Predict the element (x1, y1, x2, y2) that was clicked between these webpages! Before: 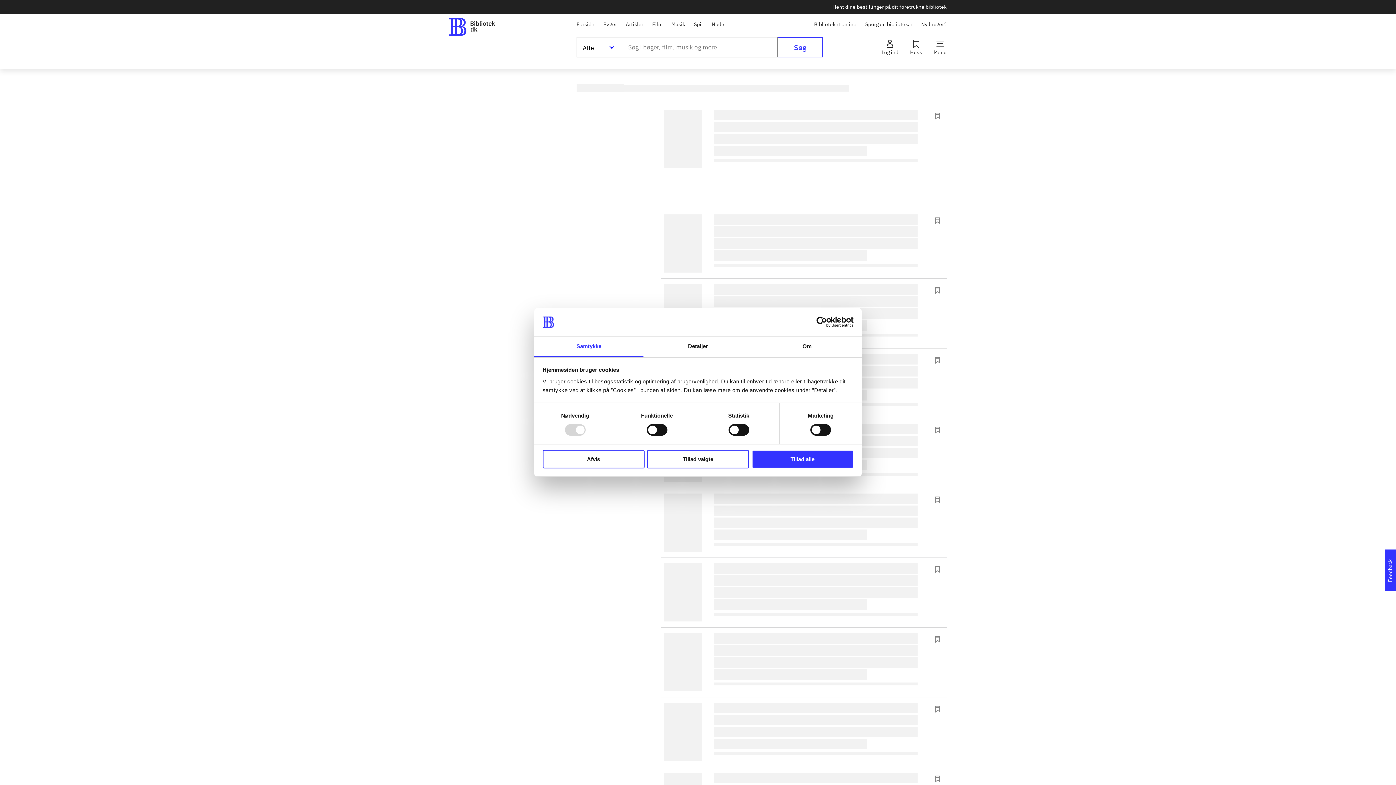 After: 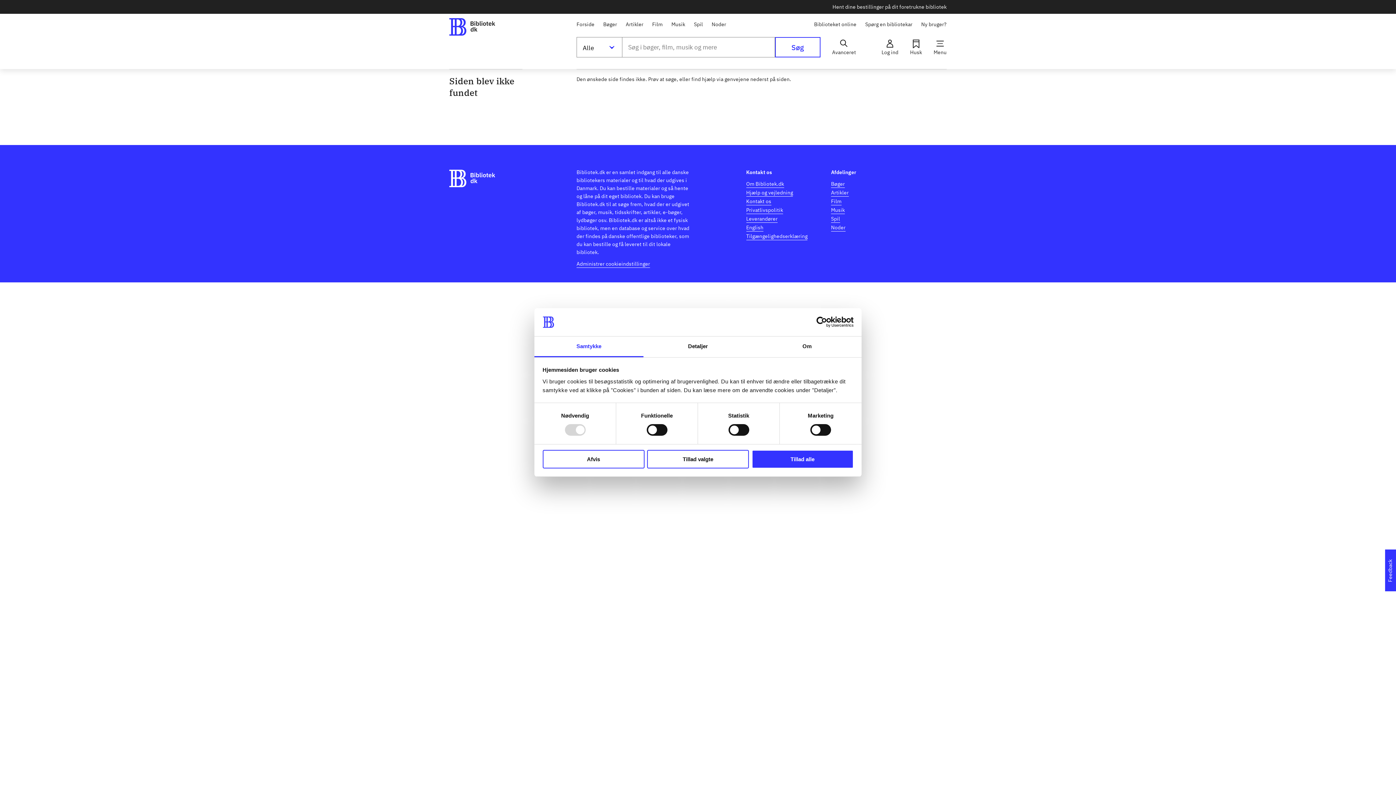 Action: label: lorem ipsum dolor sit amet ...

lorem ipsum dolor sit amet ...

lorem ipsum dolor sit amet ...

lorem ipsum dolor sit amet ... bbox: (661, 208, 946, 278)